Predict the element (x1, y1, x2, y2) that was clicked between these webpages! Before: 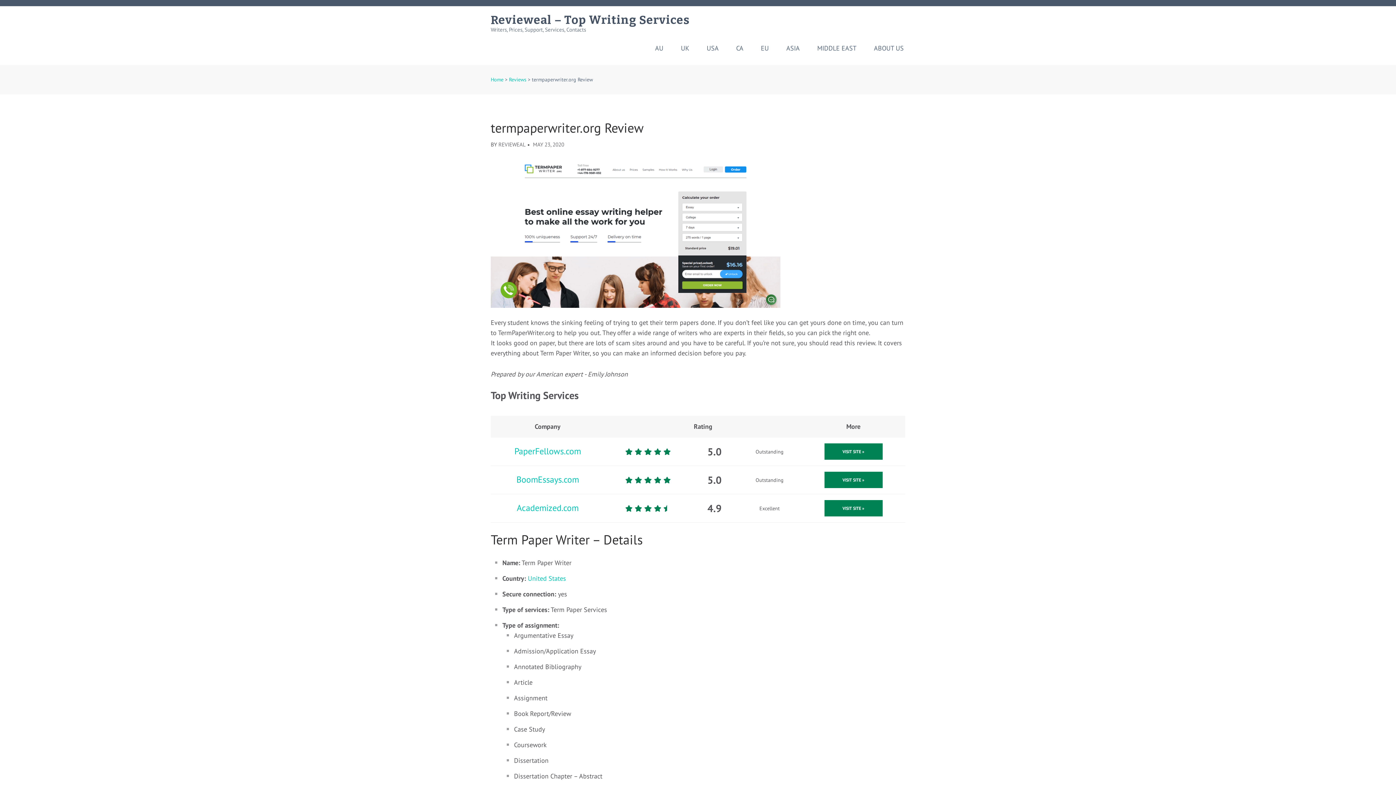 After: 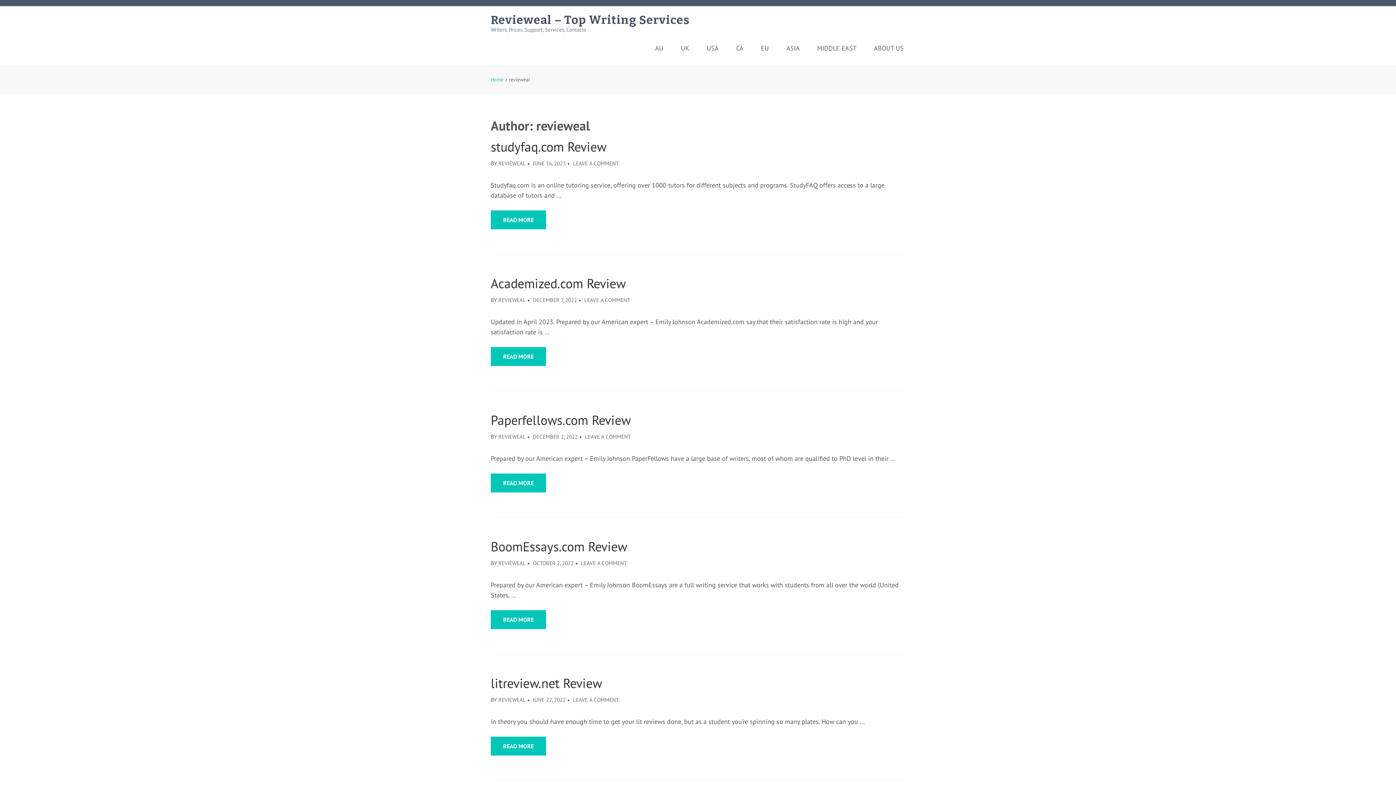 Action: bbox: (498, 141, 525, 148) label: REVIEWEAL